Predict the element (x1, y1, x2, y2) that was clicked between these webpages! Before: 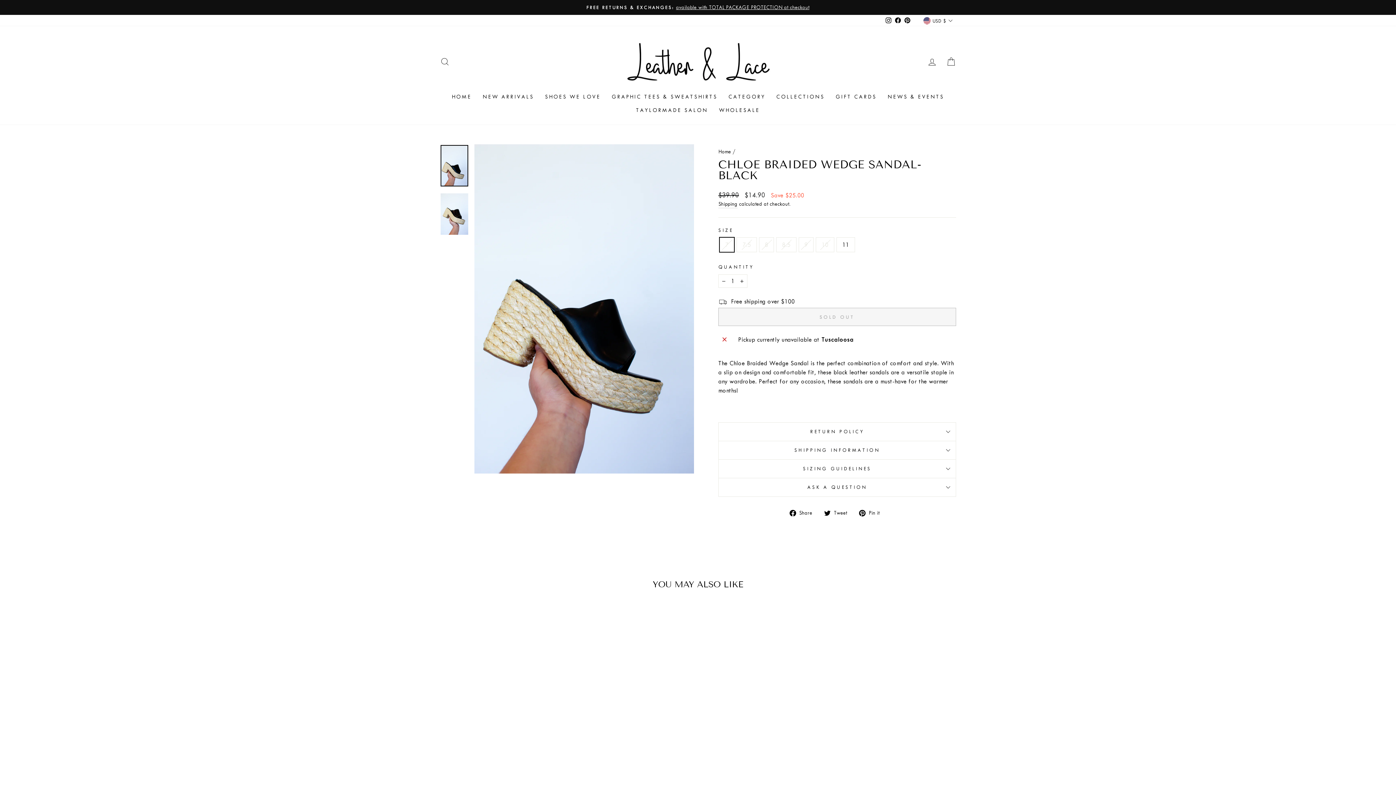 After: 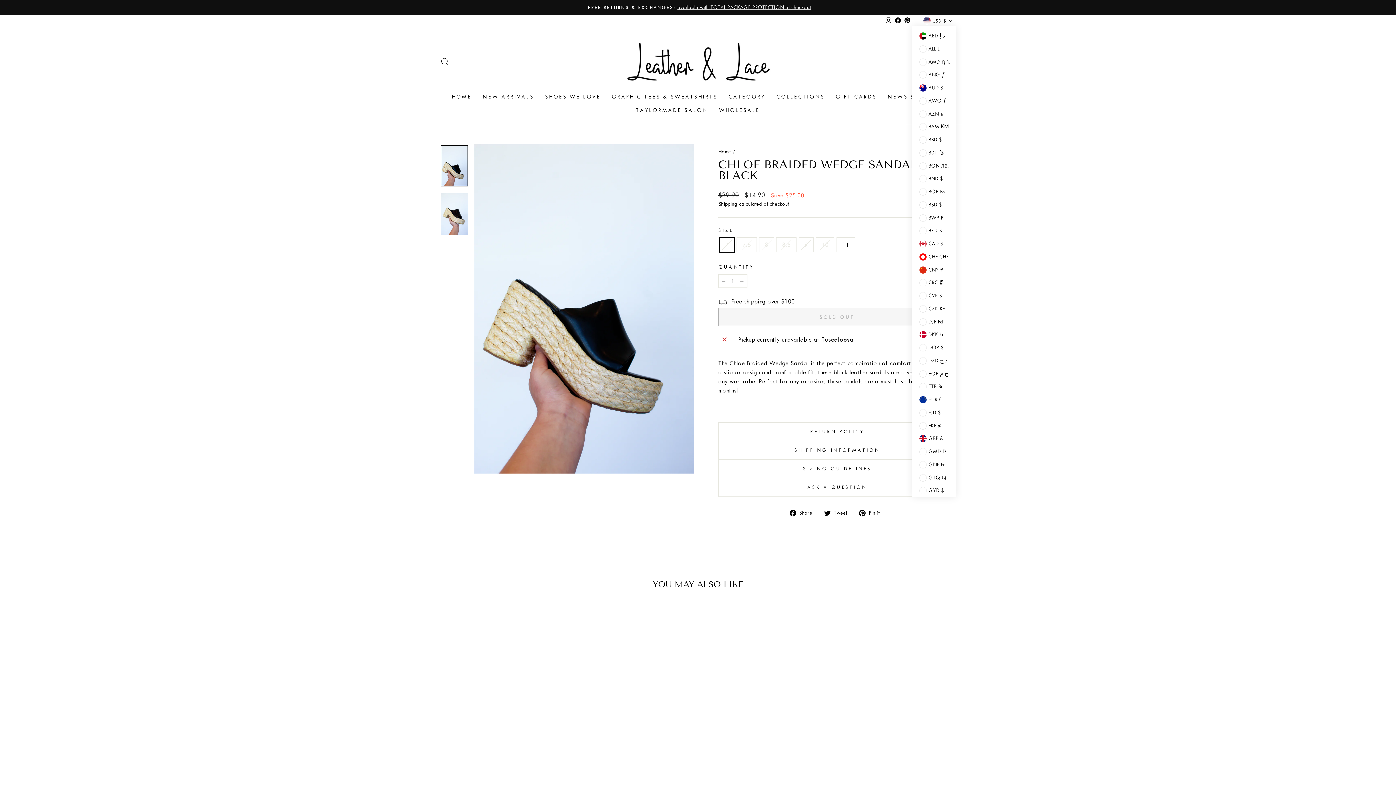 Action: bbox: (919, 14, 956, 26) label: USD $